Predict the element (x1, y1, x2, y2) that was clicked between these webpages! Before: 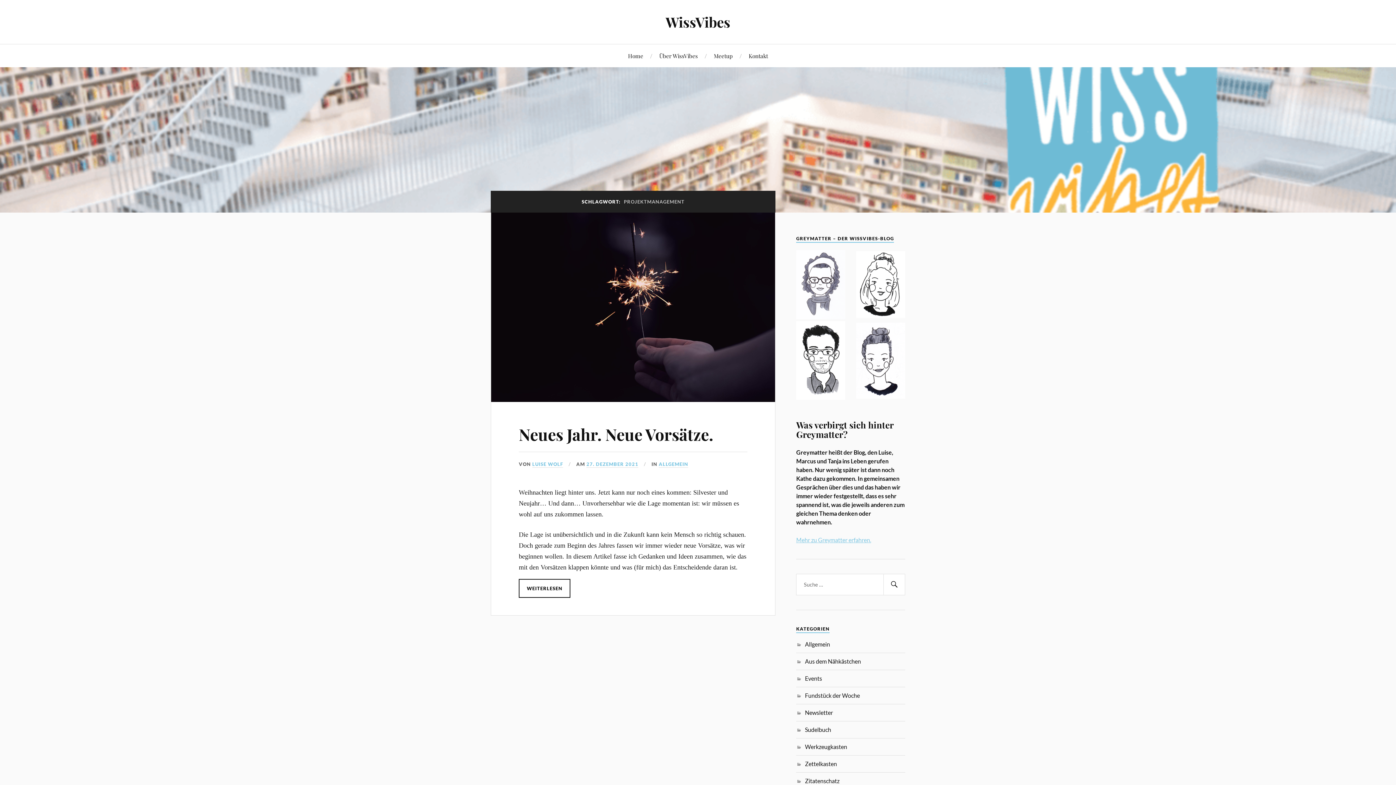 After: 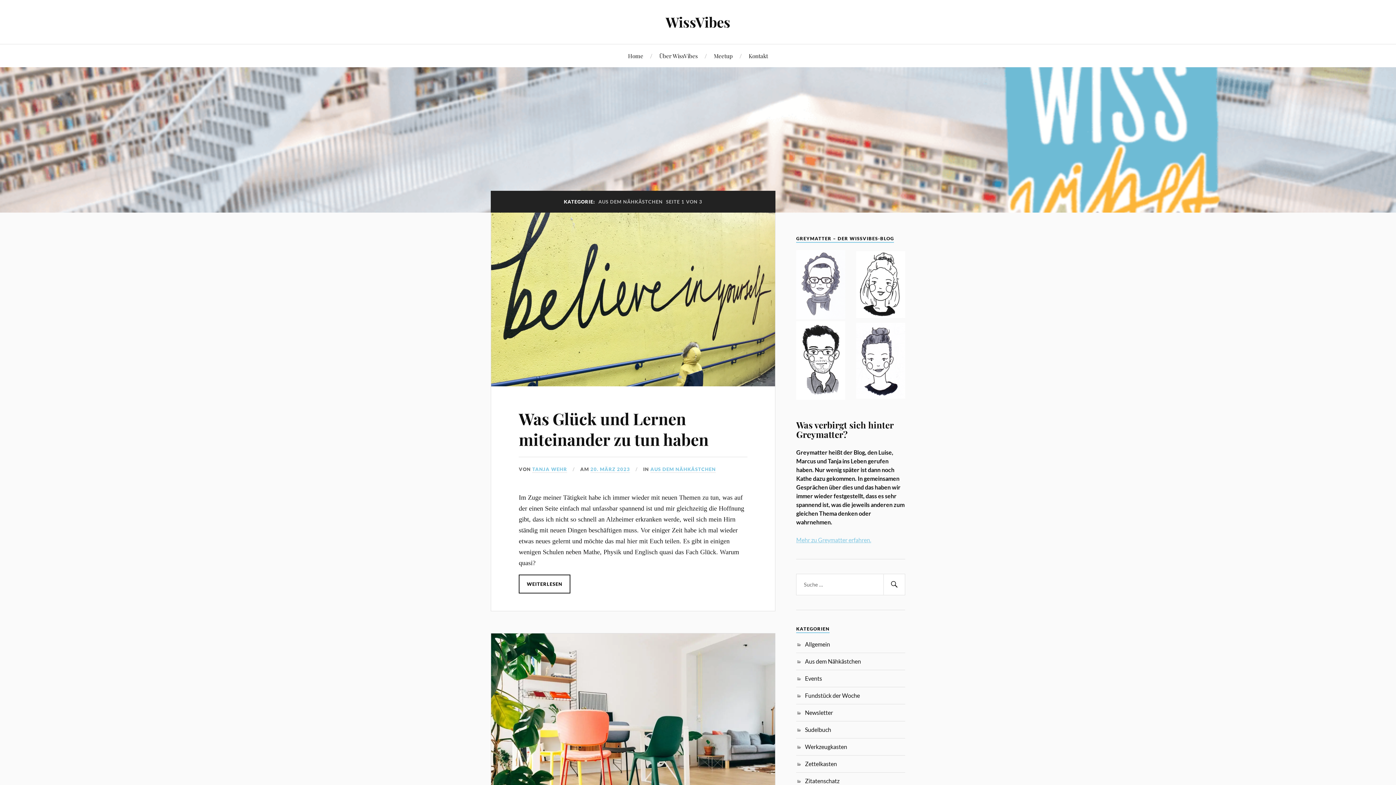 Action: bbox: (805, 658, 861, 664) label: Aus dem Nähkästchen